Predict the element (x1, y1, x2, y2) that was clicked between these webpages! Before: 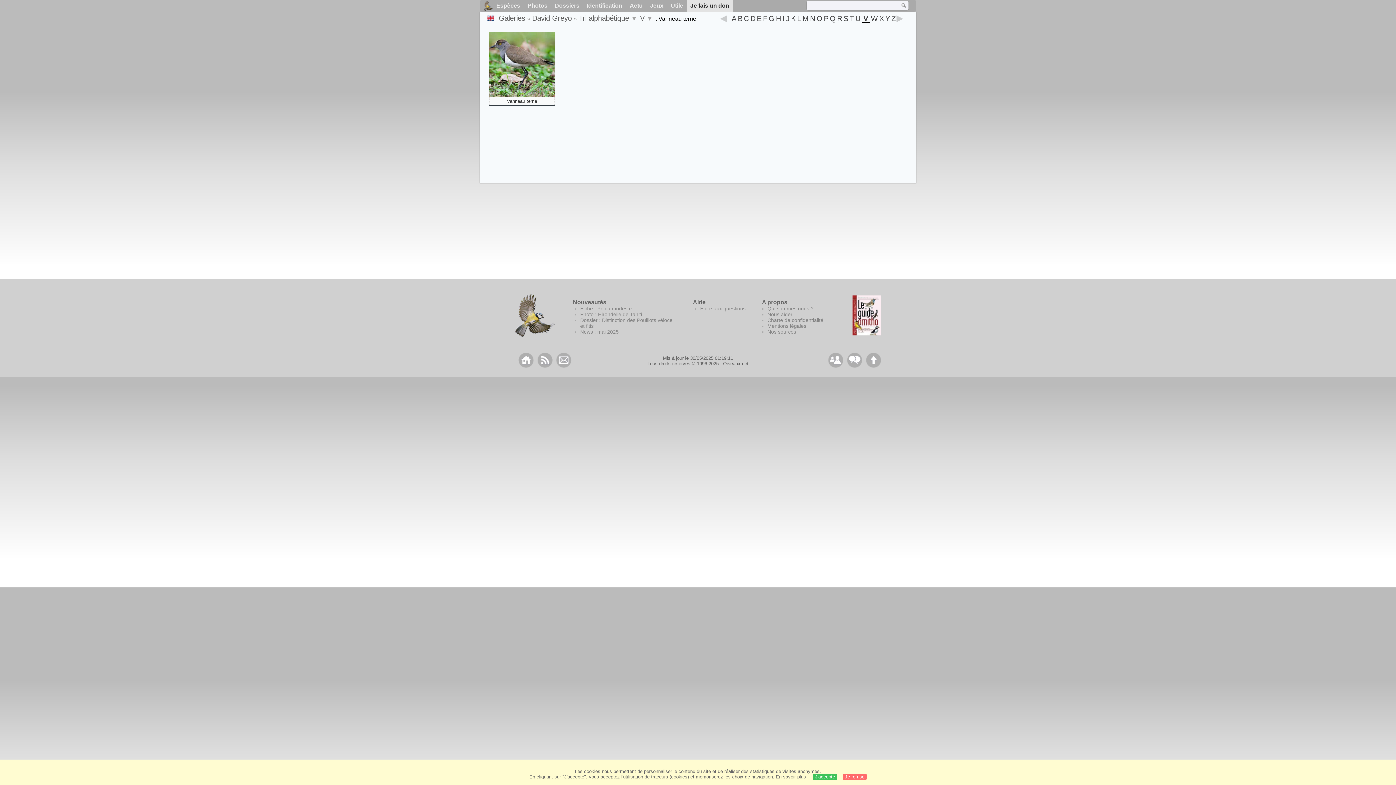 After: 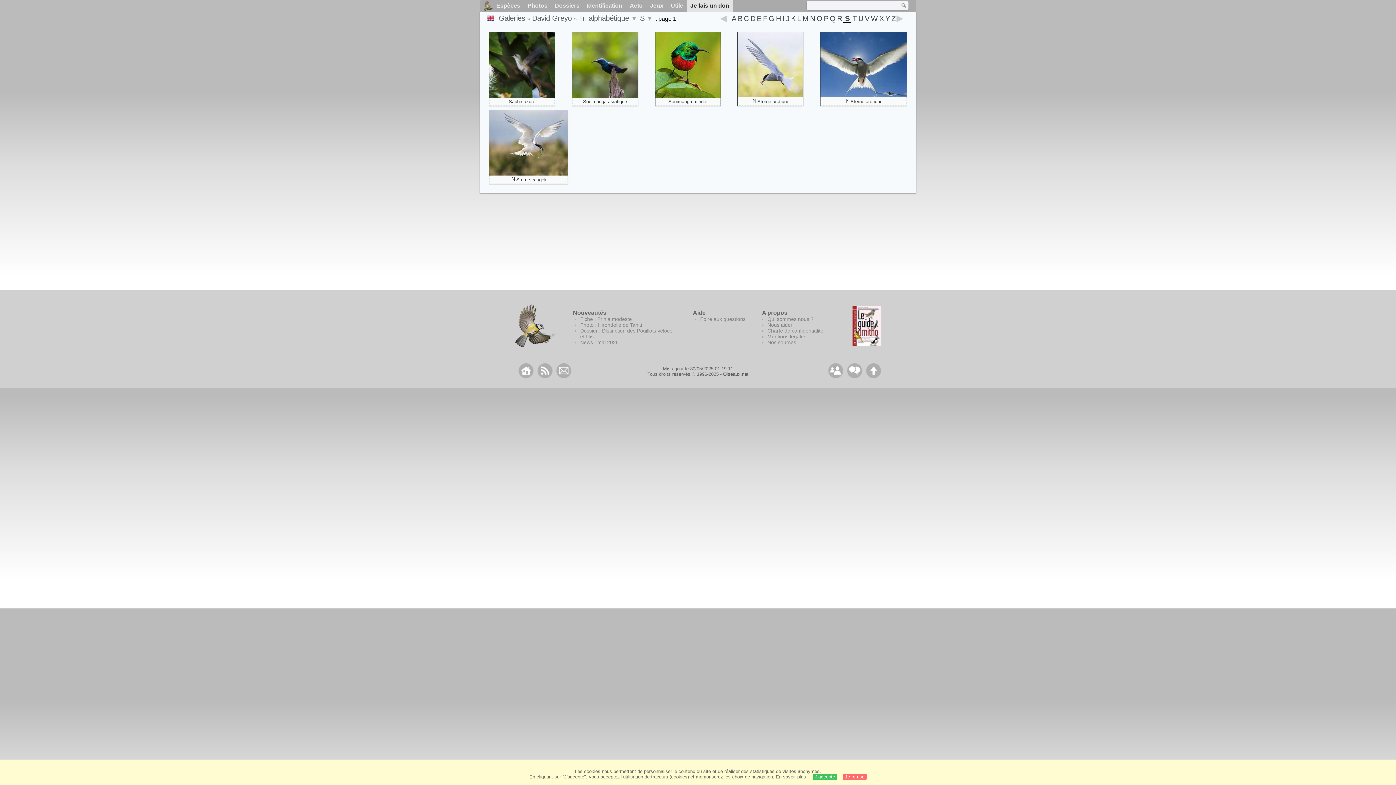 Action: bbox: (843, 15, 848, 23) label: S